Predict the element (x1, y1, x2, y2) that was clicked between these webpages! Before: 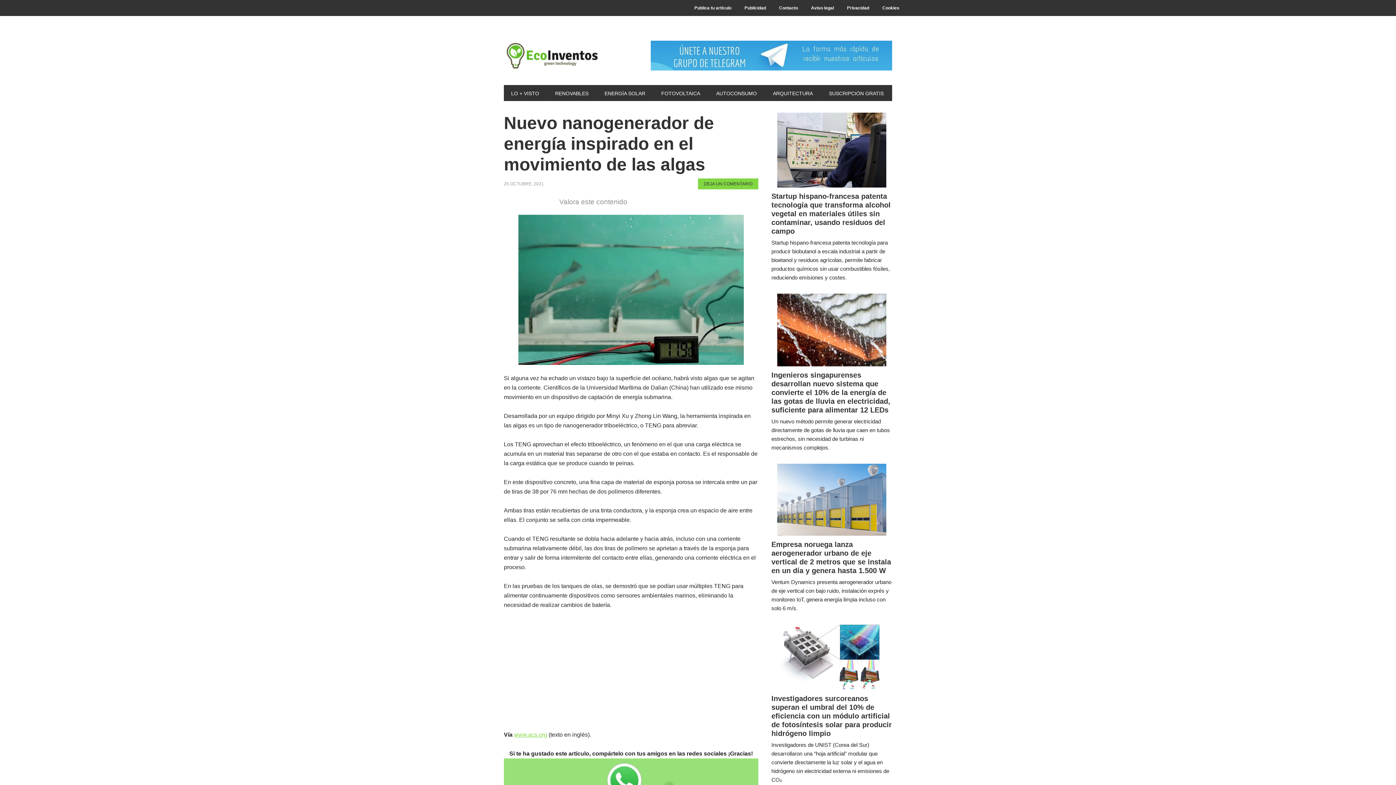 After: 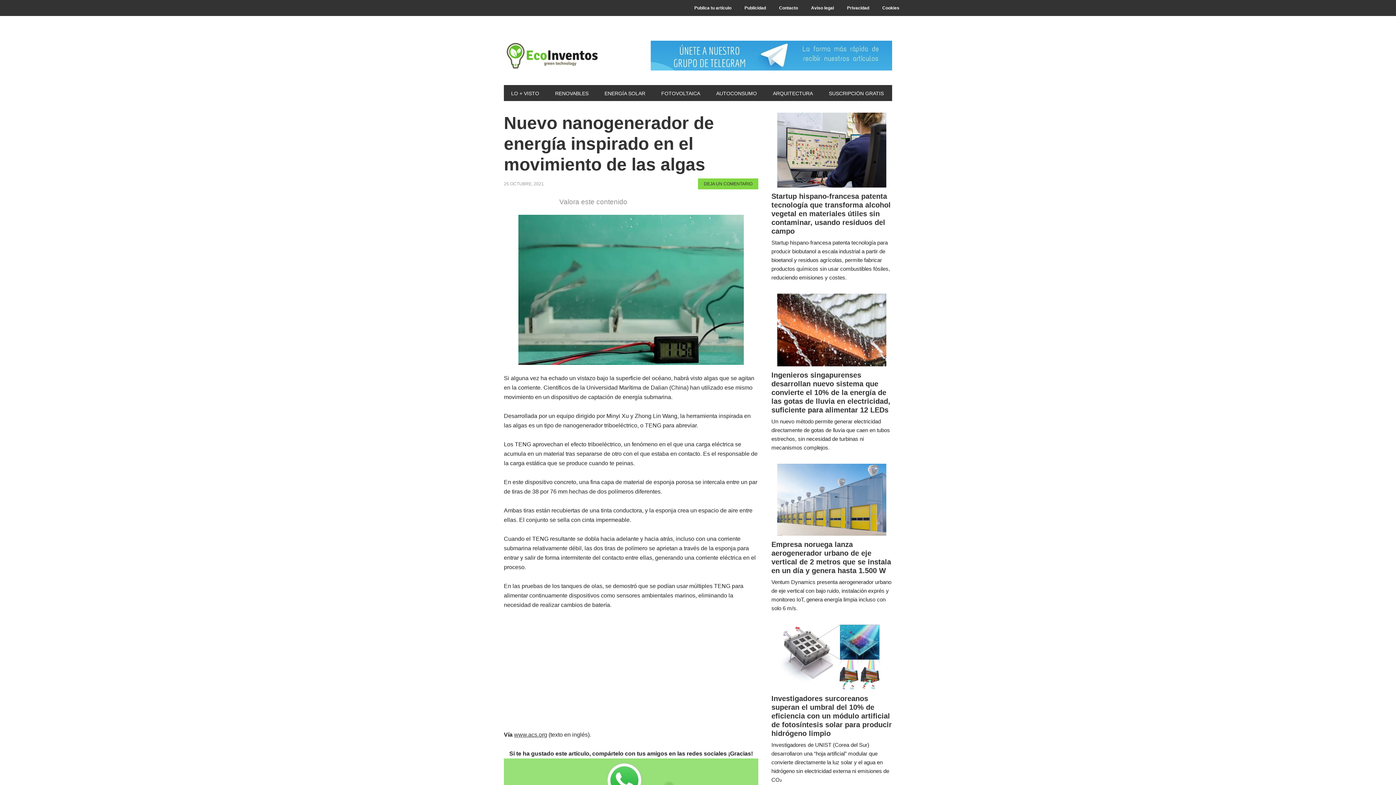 Action: bbox: (514, 732, 547, 738) label: www.acs.org